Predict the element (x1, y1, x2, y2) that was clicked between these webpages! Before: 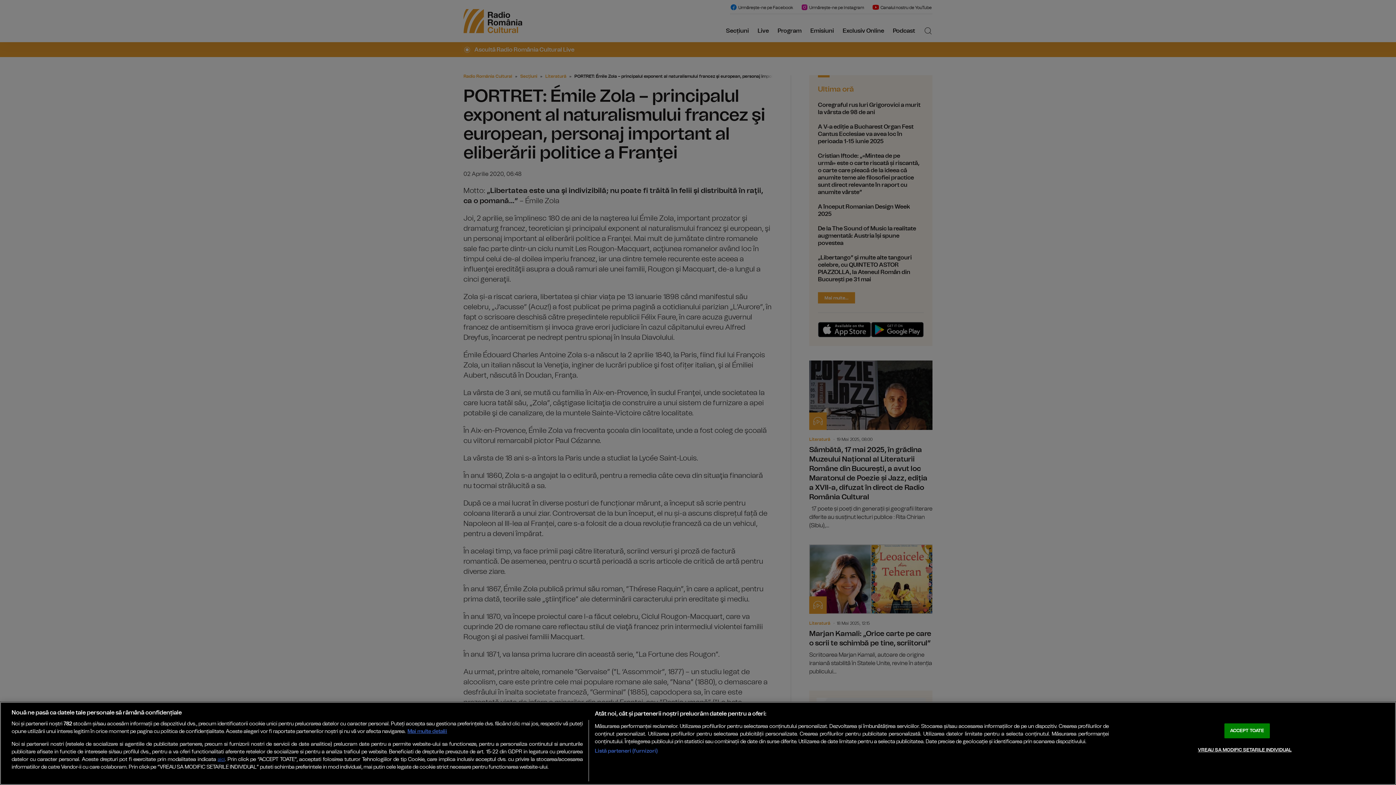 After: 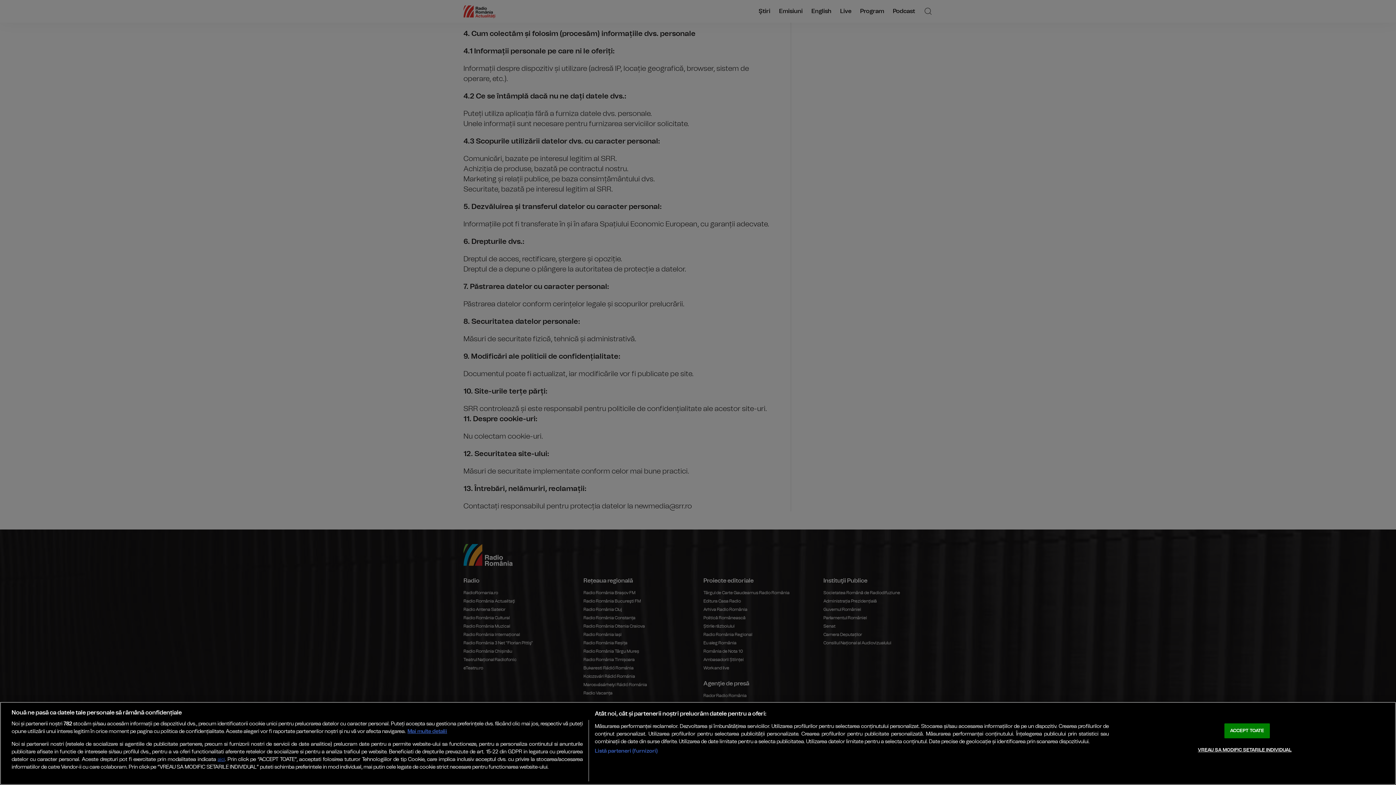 Action: bbox: (217, 757, 224, 762) label: aici